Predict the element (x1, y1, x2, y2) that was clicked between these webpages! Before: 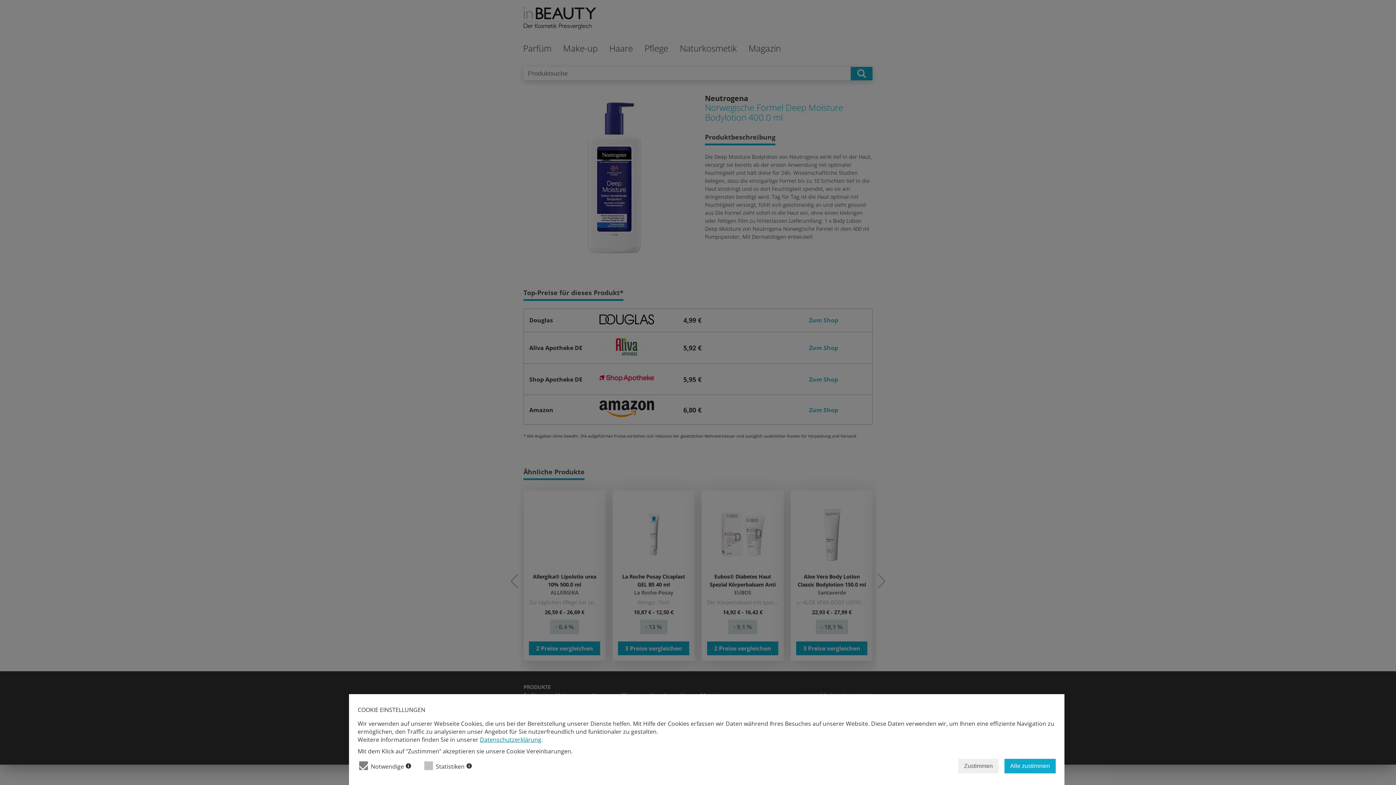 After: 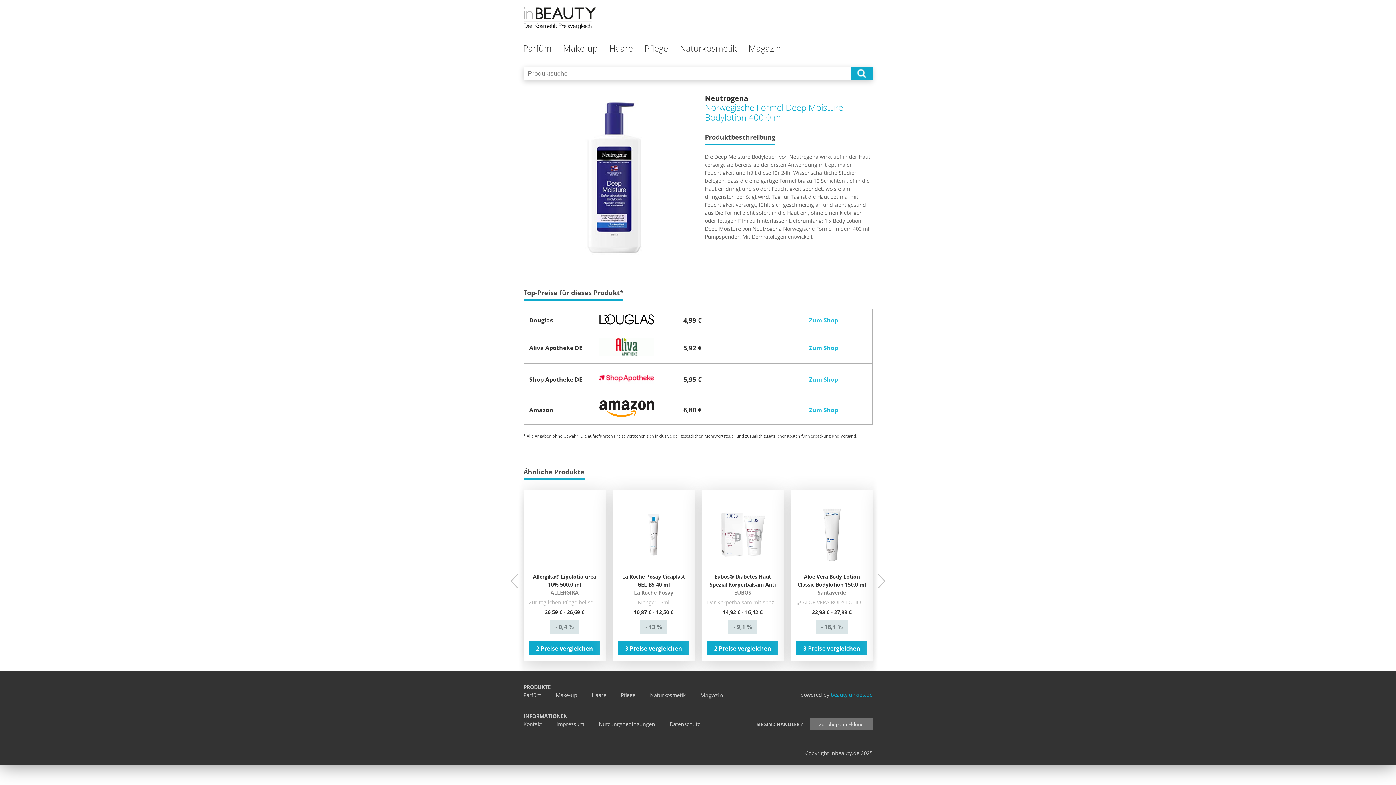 Action: label: Zustimmen bbox: (958, 759, 998, 773)